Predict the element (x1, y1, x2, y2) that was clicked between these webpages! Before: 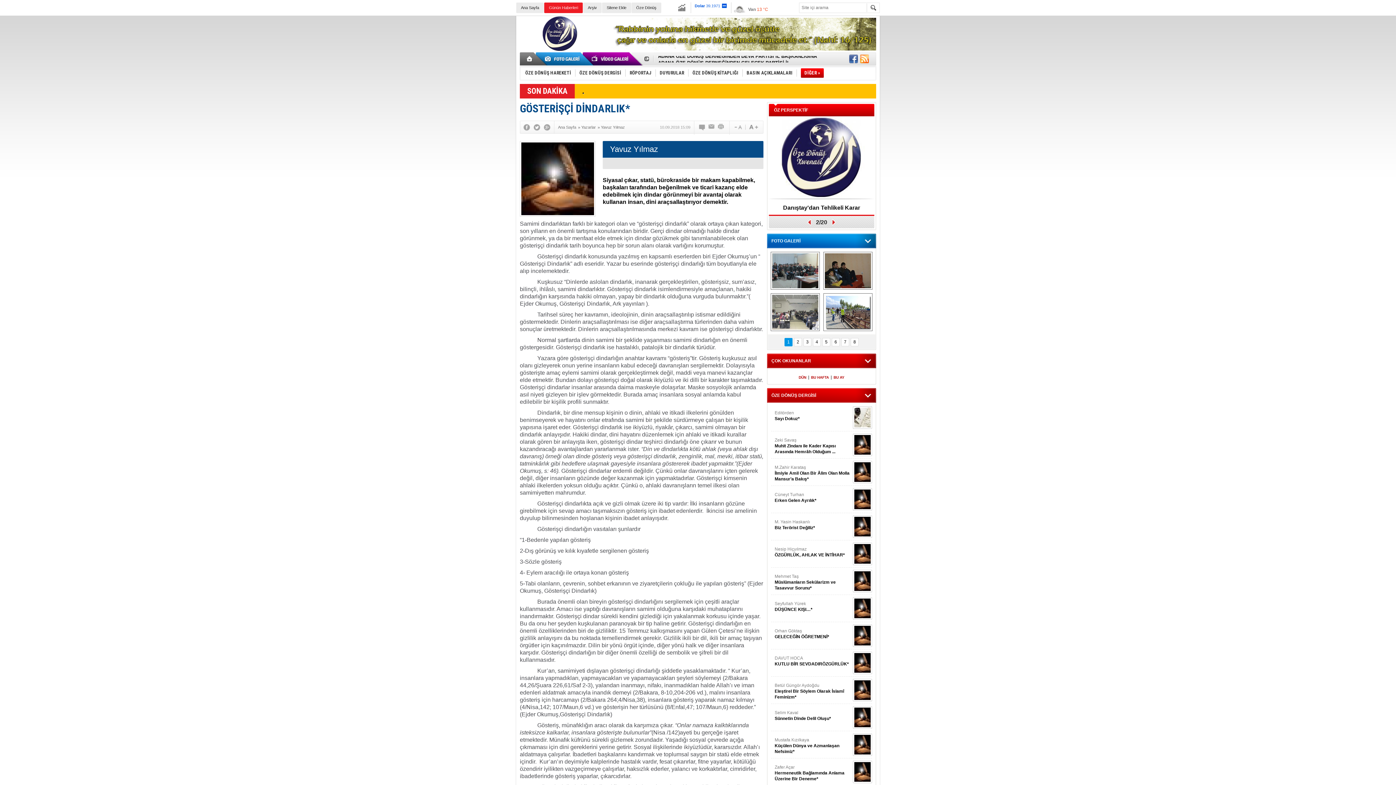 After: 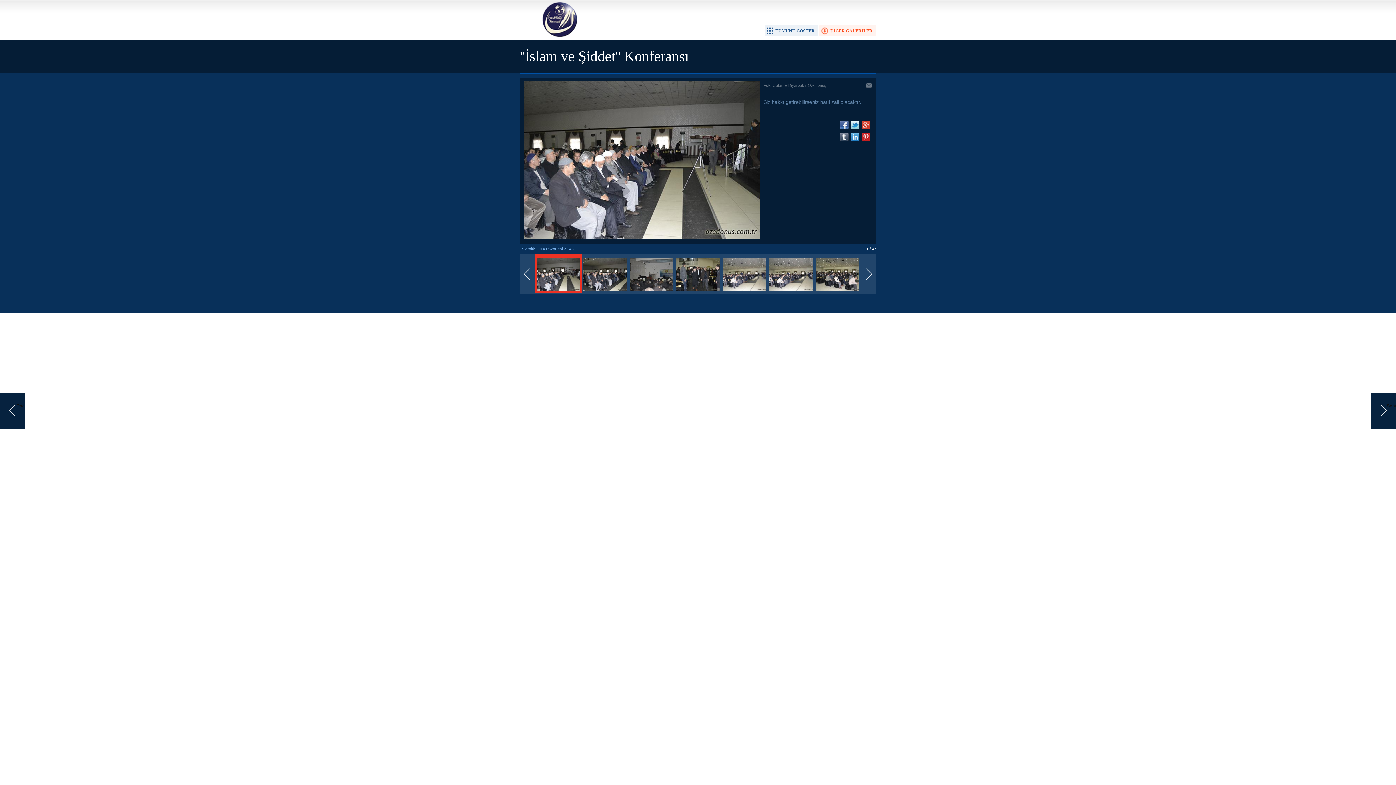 Action: label: ''İslam ve Şiddet'' Konferansı bbox: (770, 293, 820, 331)